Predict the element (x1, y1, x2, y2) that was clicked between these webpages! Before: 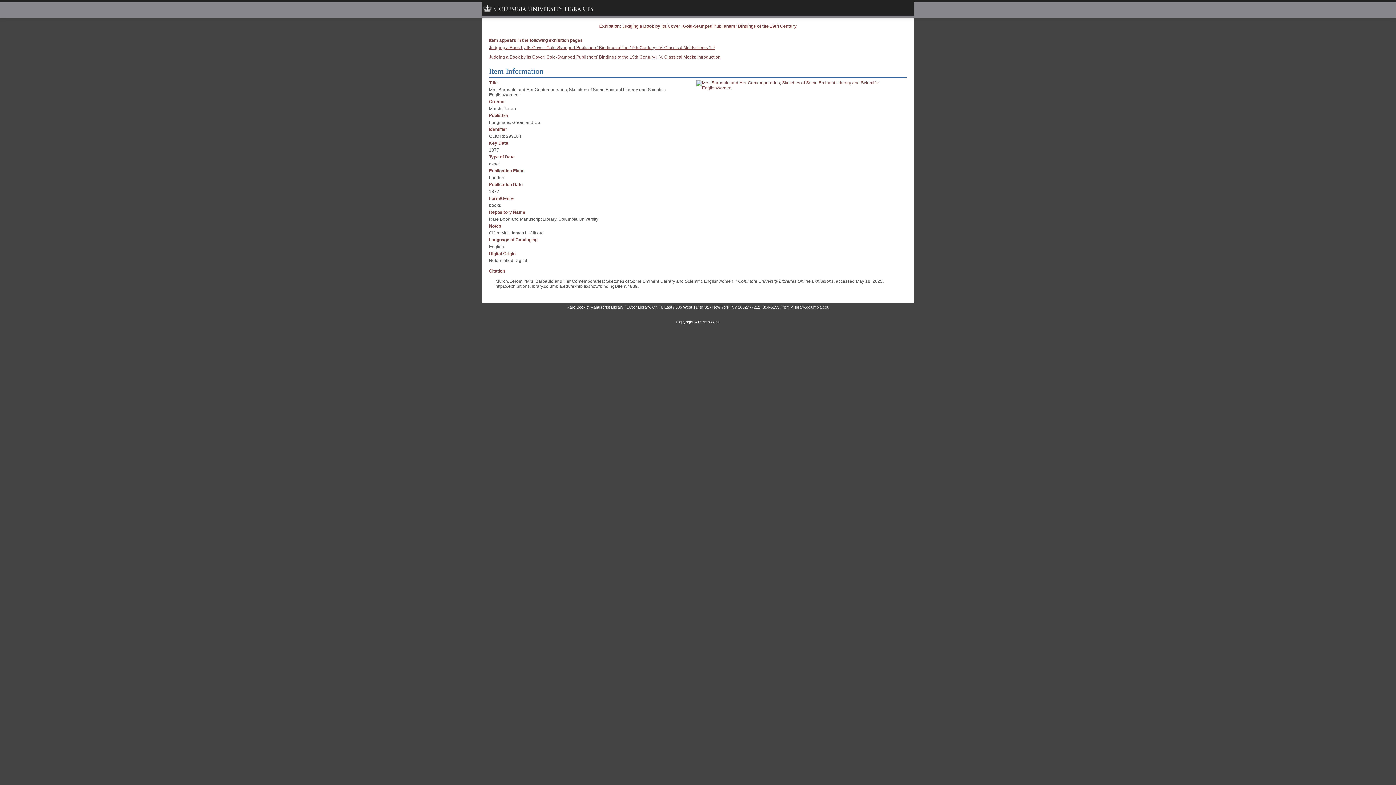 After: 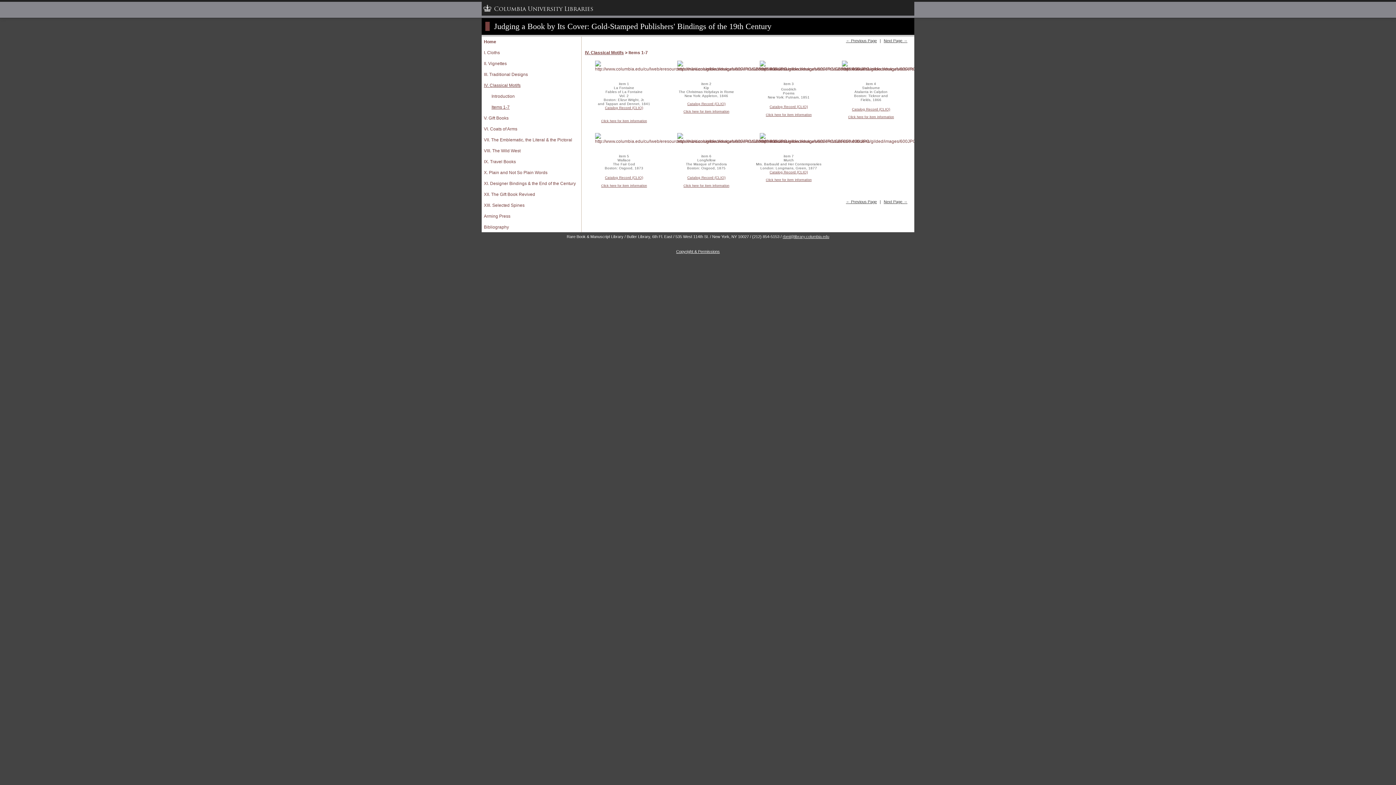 Action: bbox: (489, 45, 715, 50) label: Judging a Book by Its Cover: Gold-Stamped Publishers' Bindings of the 19th Century : IV. Classical Motifs: Items 1-7